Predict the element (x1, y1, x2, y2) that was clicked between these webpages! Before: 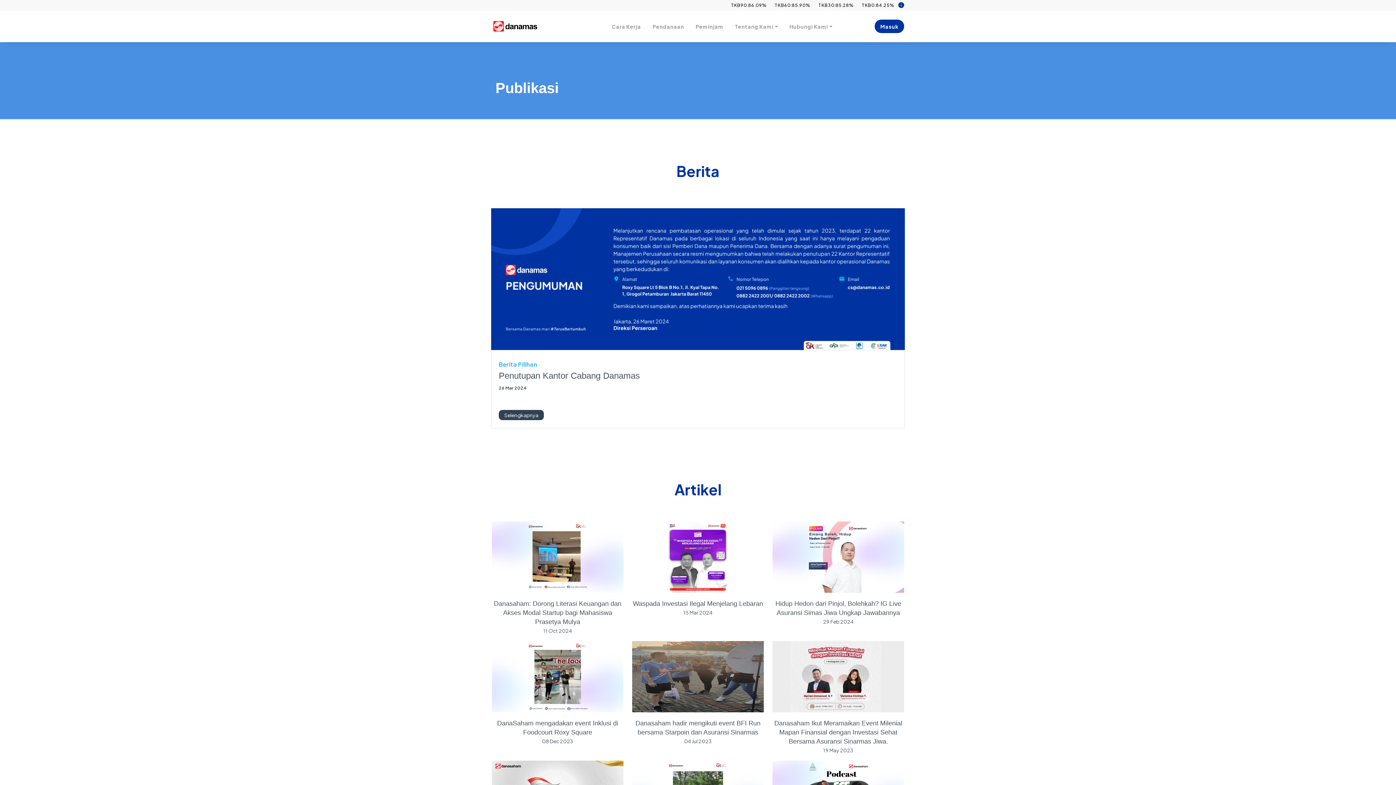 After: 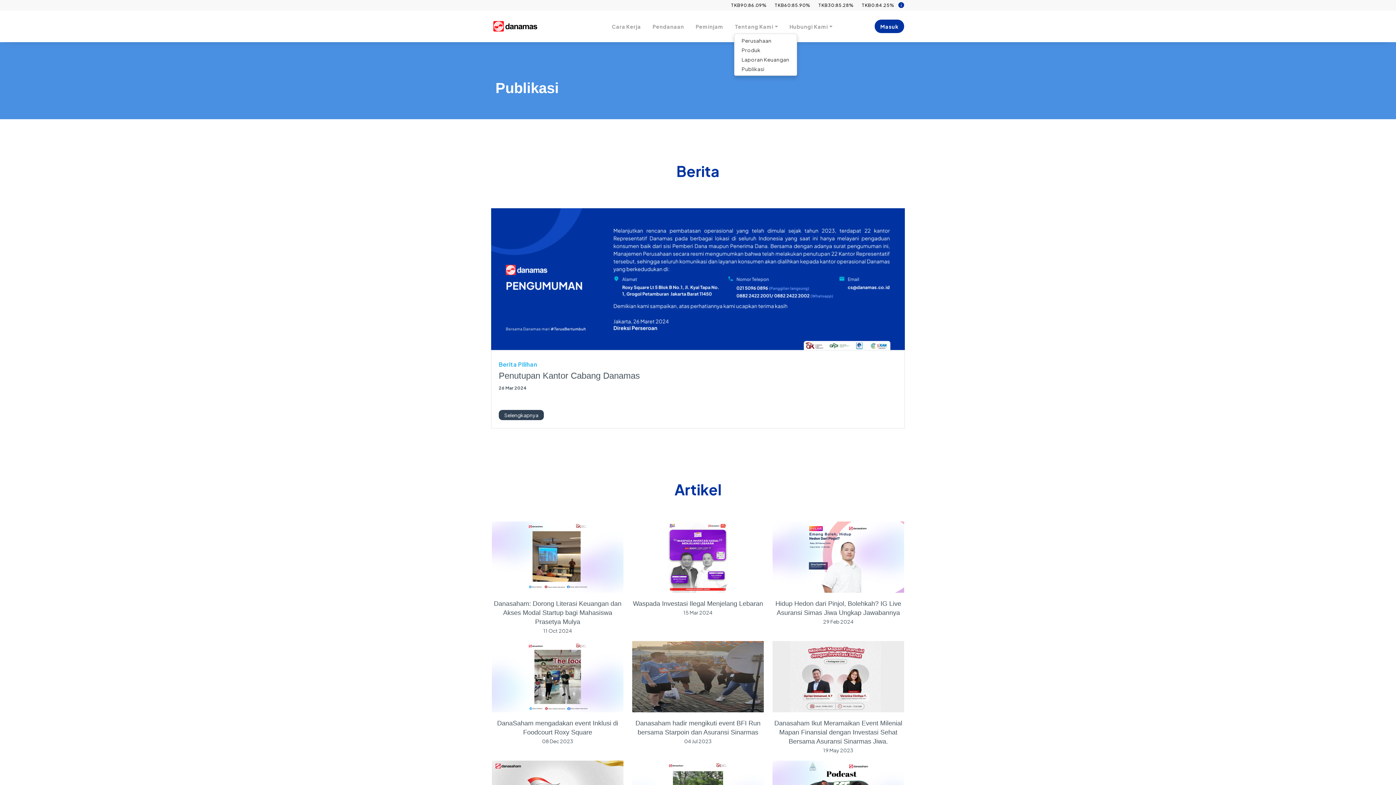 Action: bbox: (729, 19, 783, 33) label: Tentang Kami